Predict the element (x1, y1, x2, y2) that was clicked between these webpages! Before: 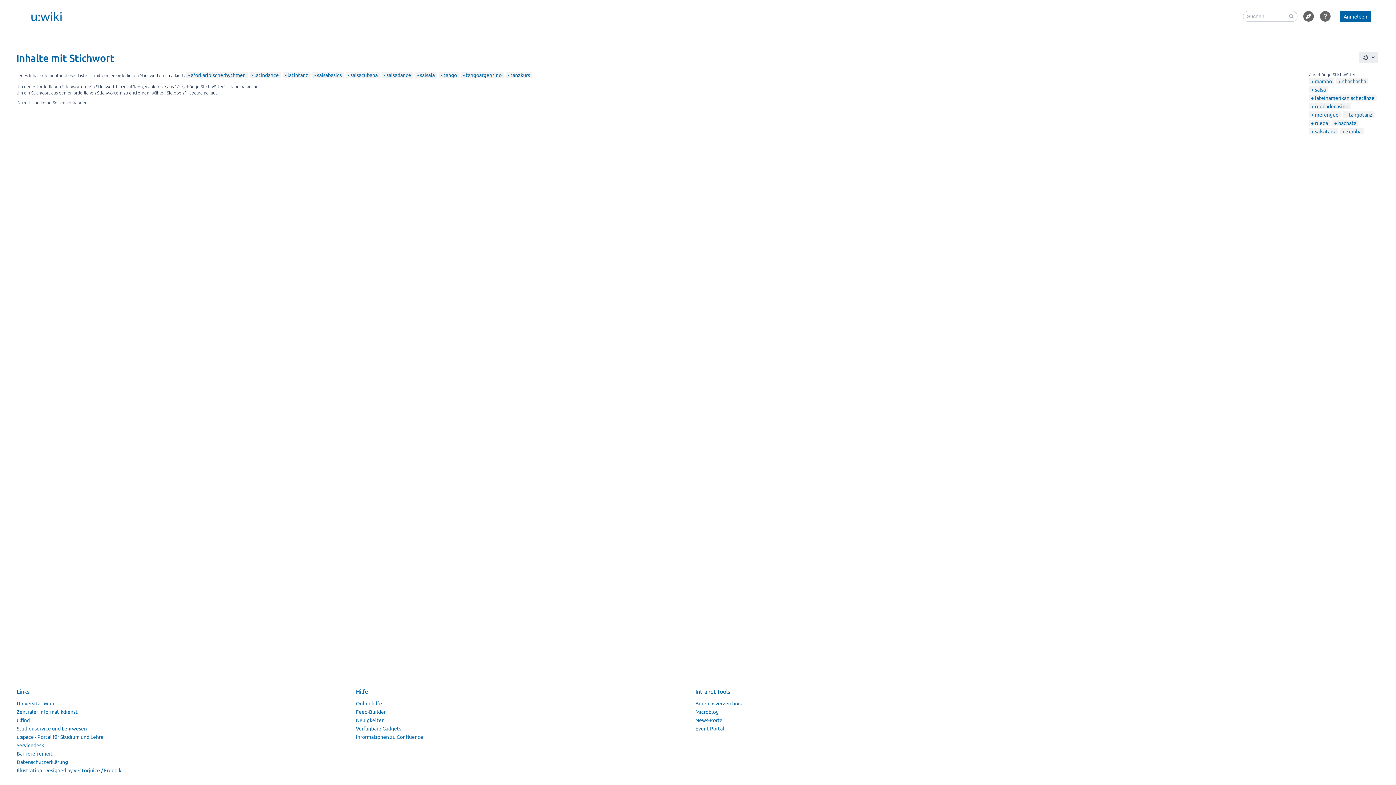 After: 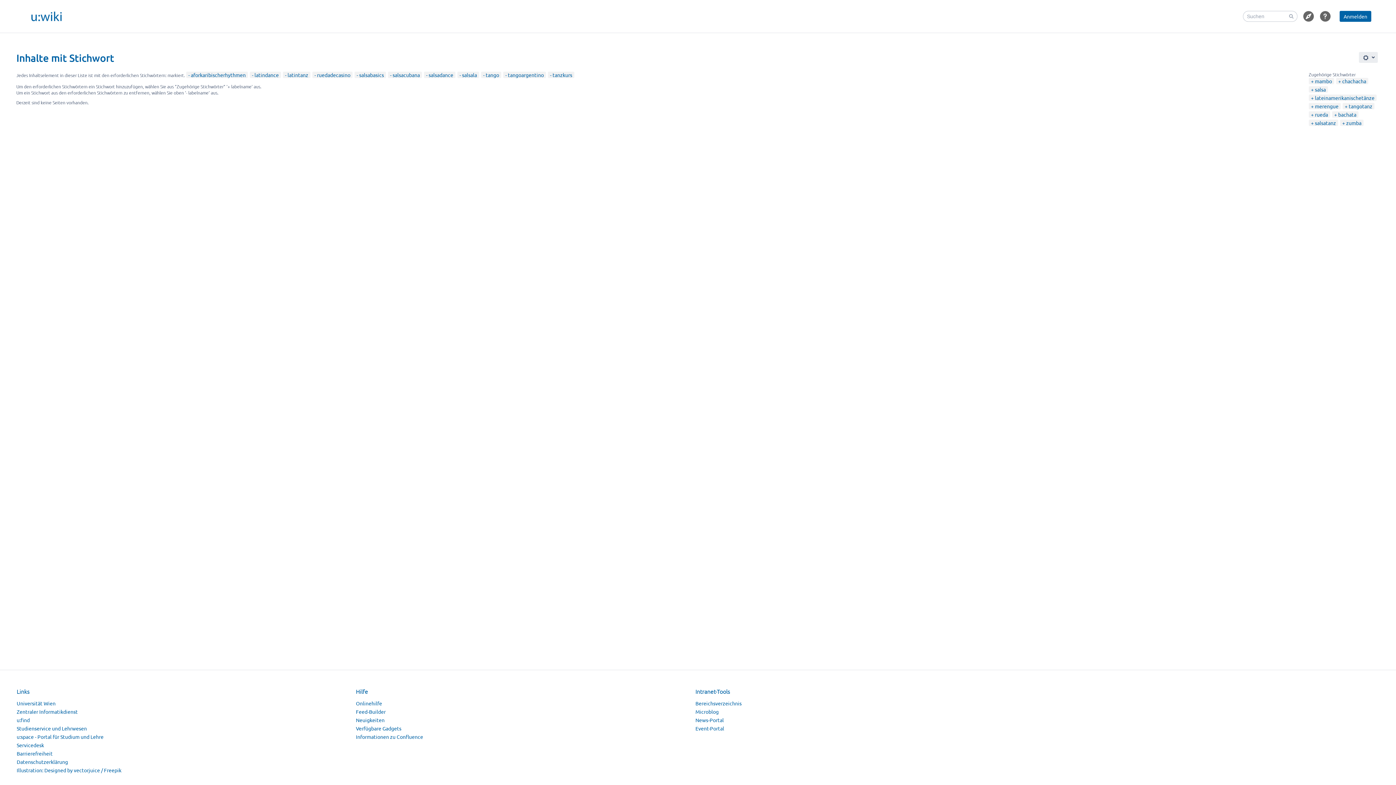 Action: bbox: (1311, 102, 1348, 109) label: ruedadecasino